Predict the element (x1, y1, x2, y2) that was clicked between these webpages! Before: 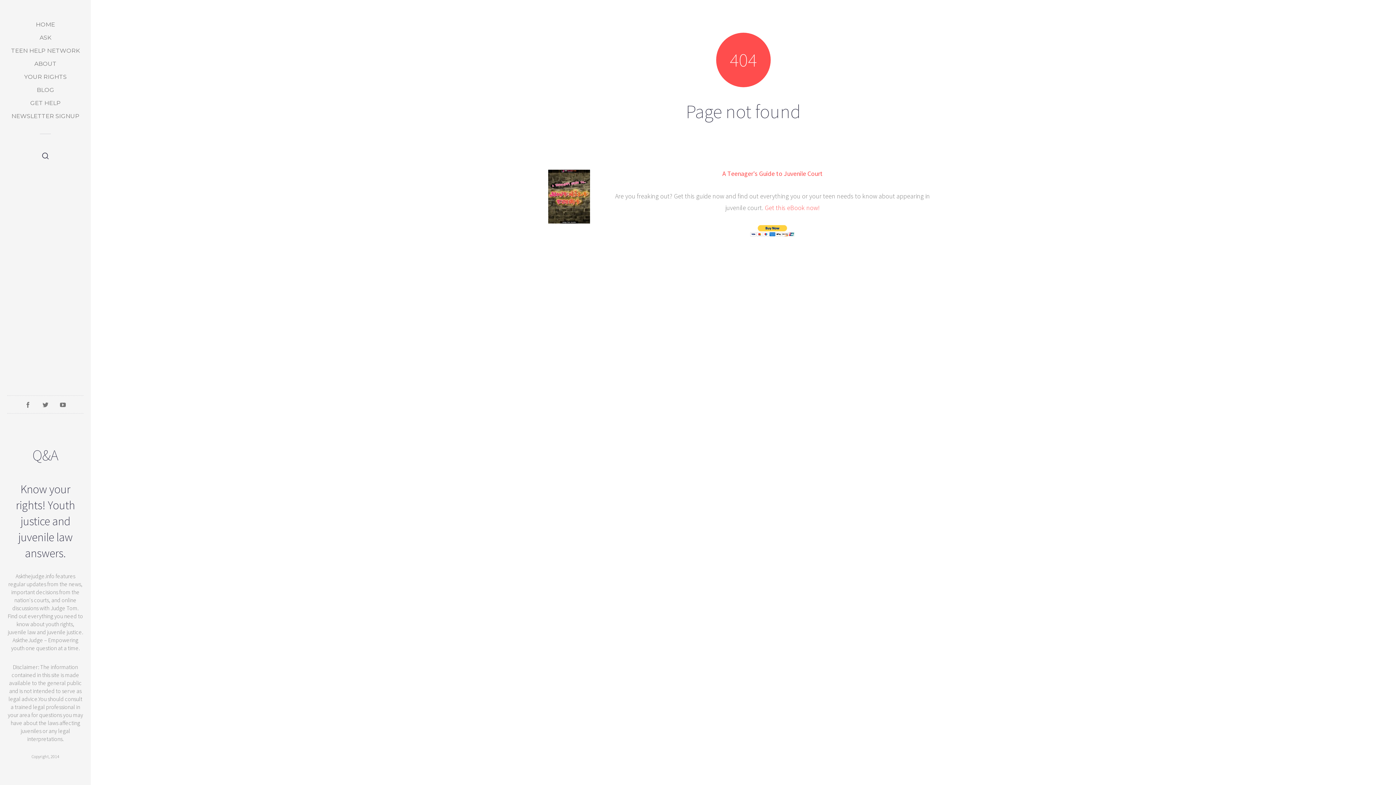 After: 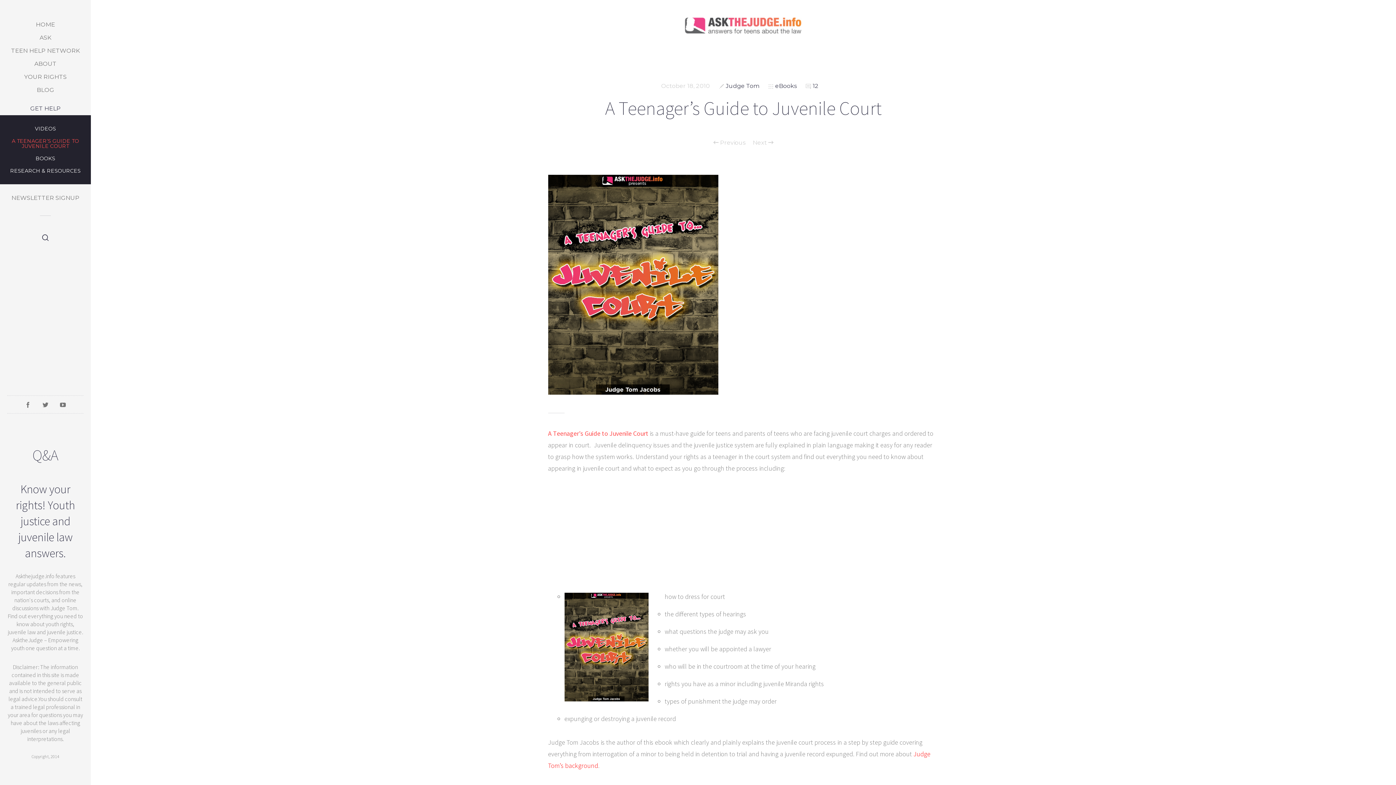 Action: label: A Teenager's Guide to Juvenile Court bbox: (722, 169, 822, 177)